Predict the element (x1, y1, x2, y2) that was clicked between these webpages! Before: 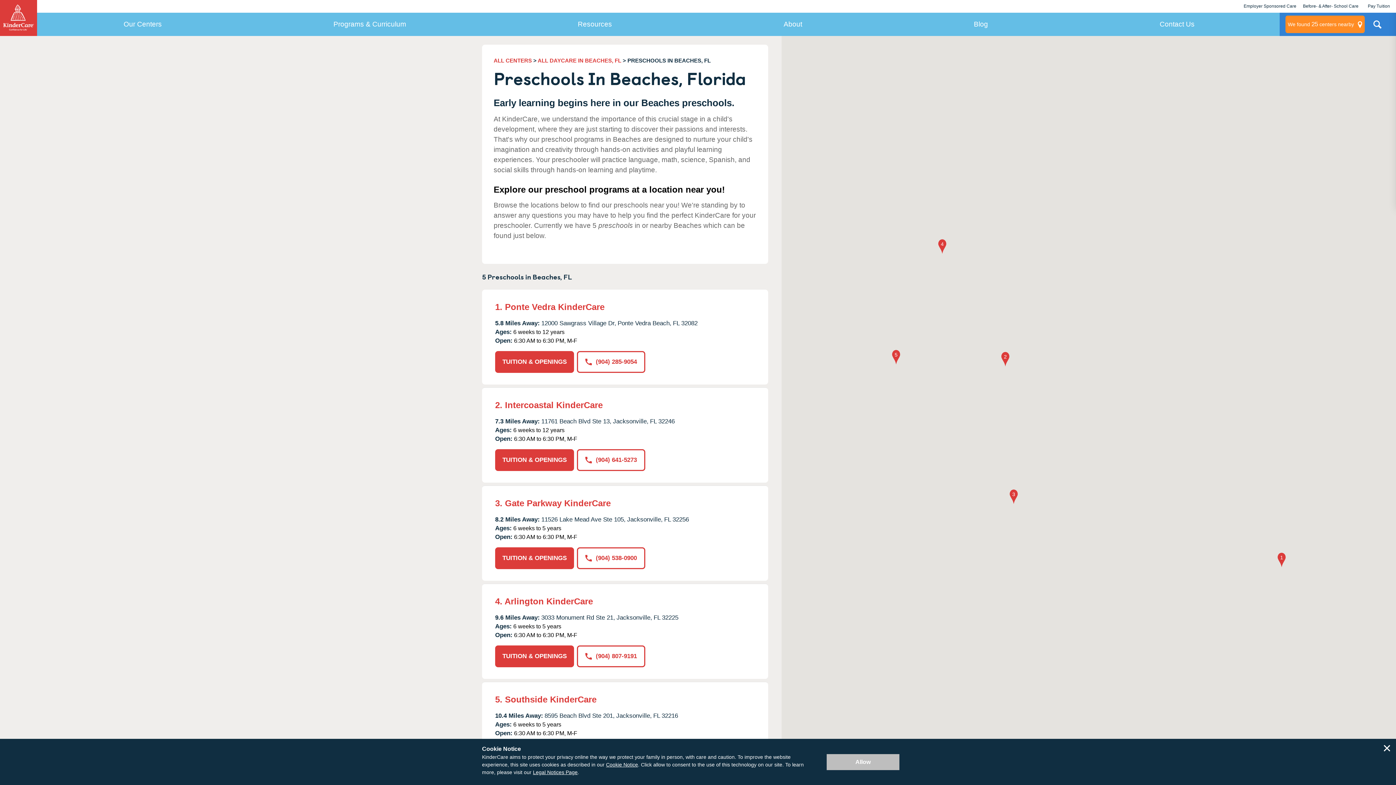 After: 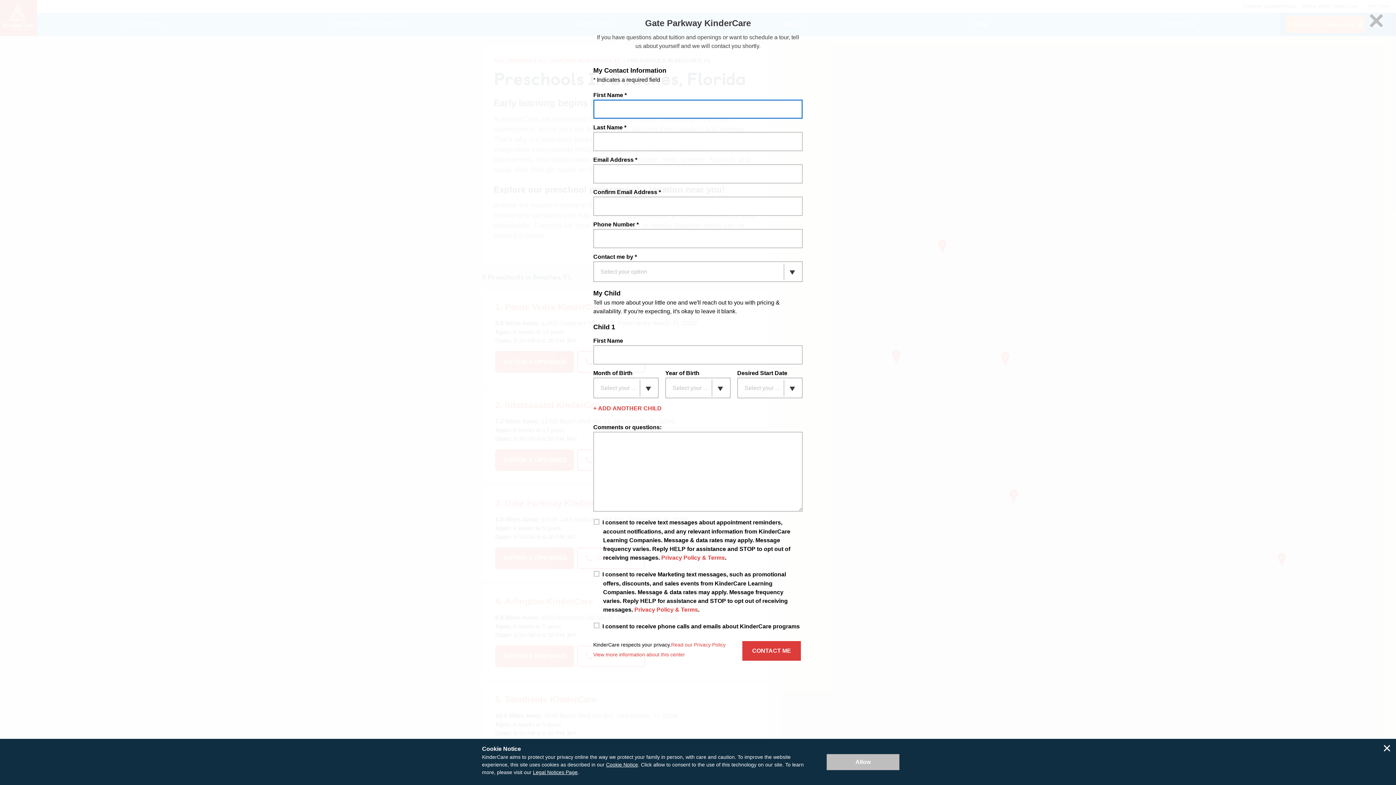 Action: label: TUITION & OPENINGS bbox: (495, 547, 574, 569)